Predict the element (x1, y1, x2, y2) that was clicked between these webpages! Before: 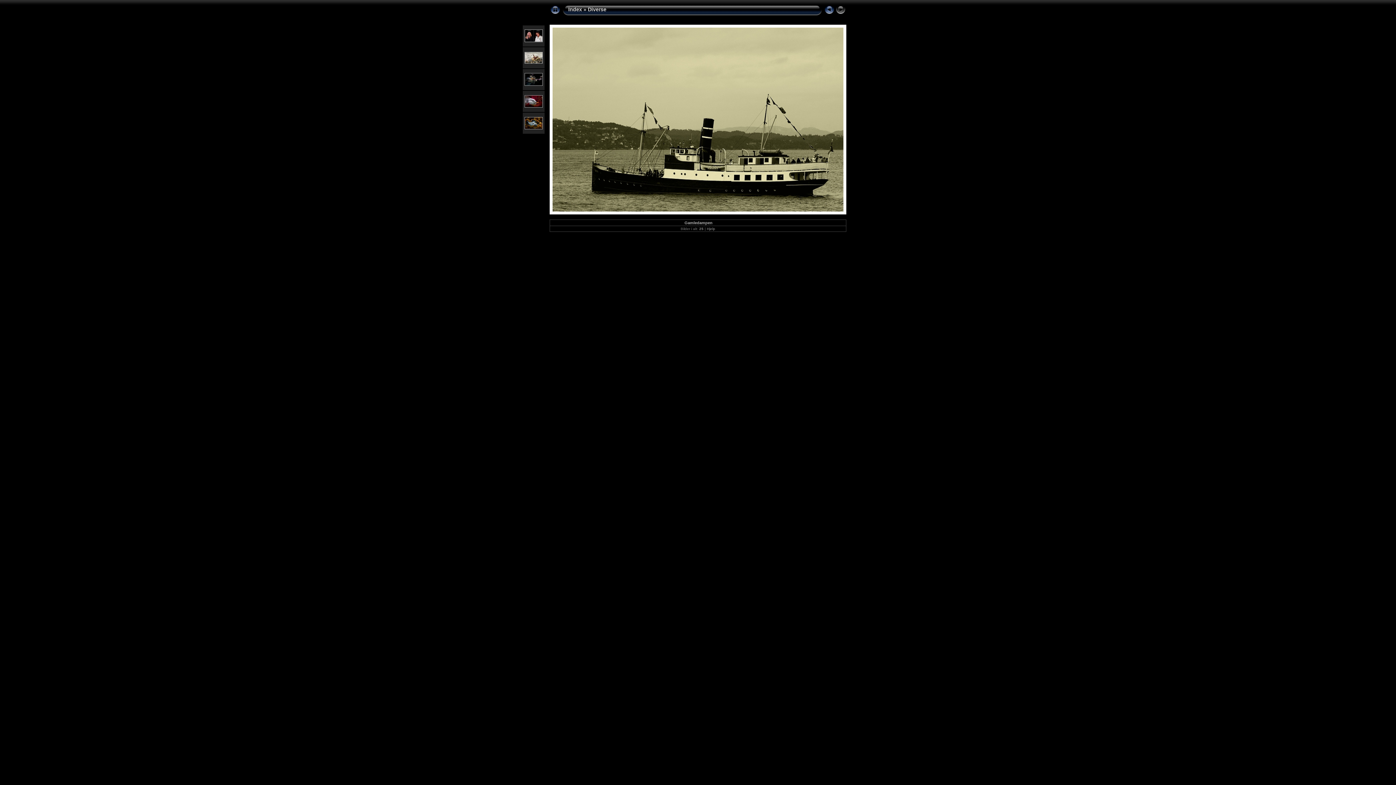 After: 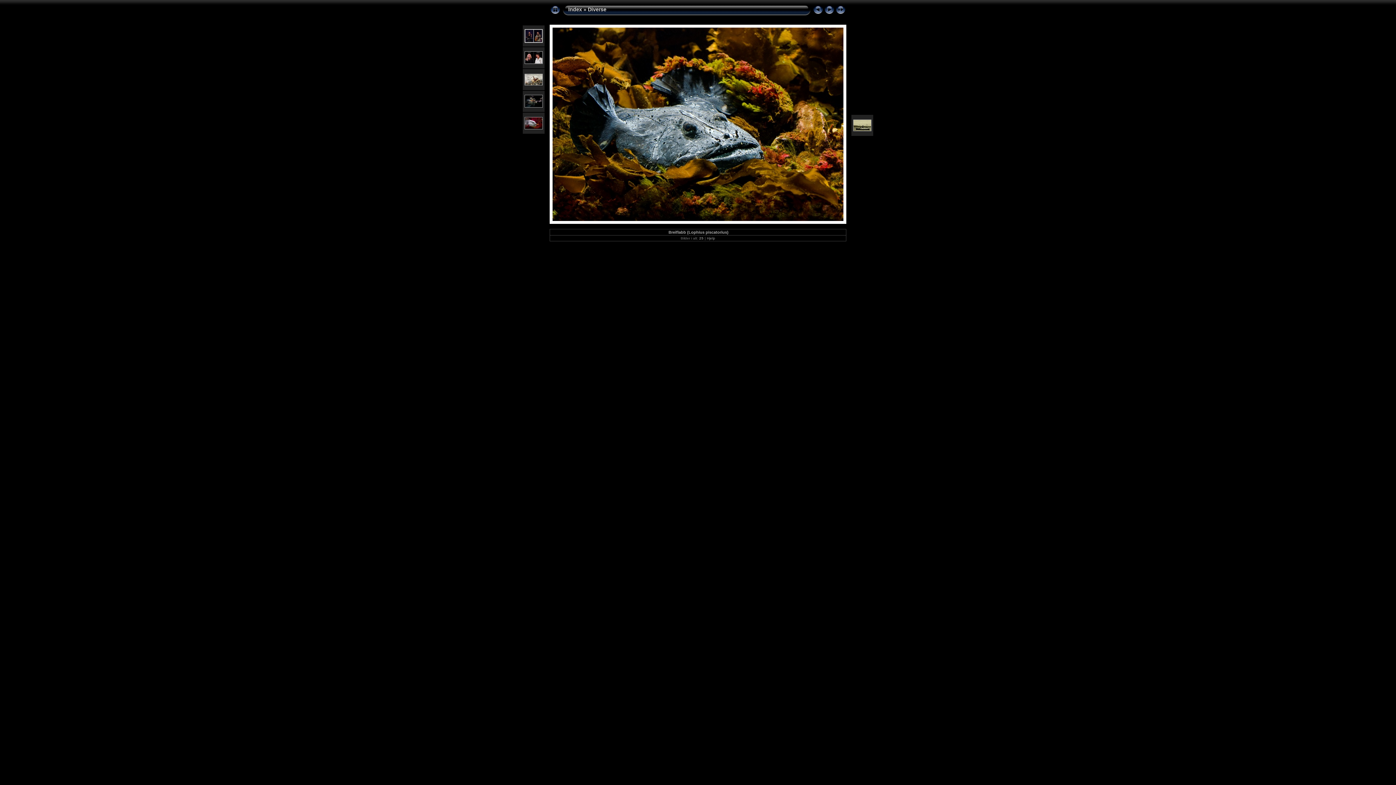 Action: bbox: (824, 11, 835, 16)